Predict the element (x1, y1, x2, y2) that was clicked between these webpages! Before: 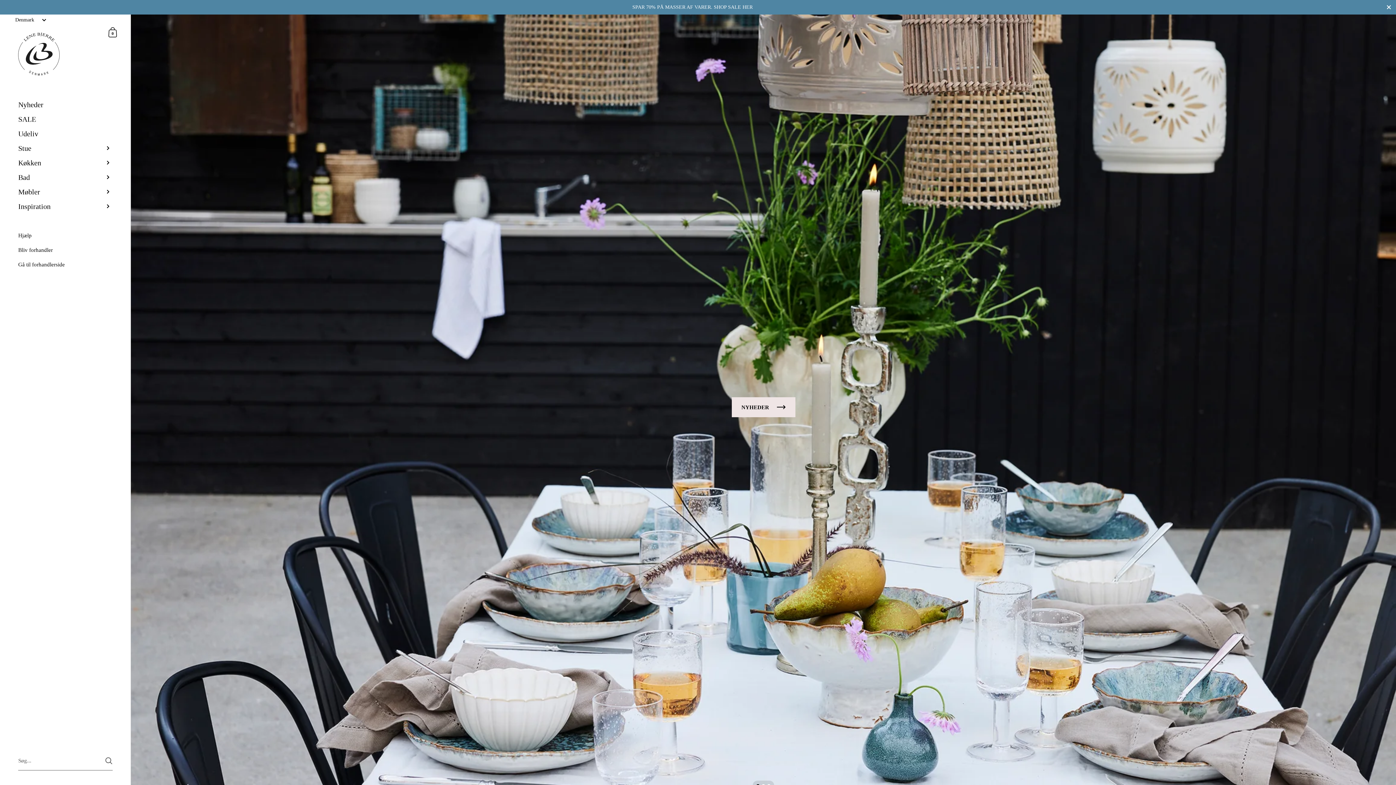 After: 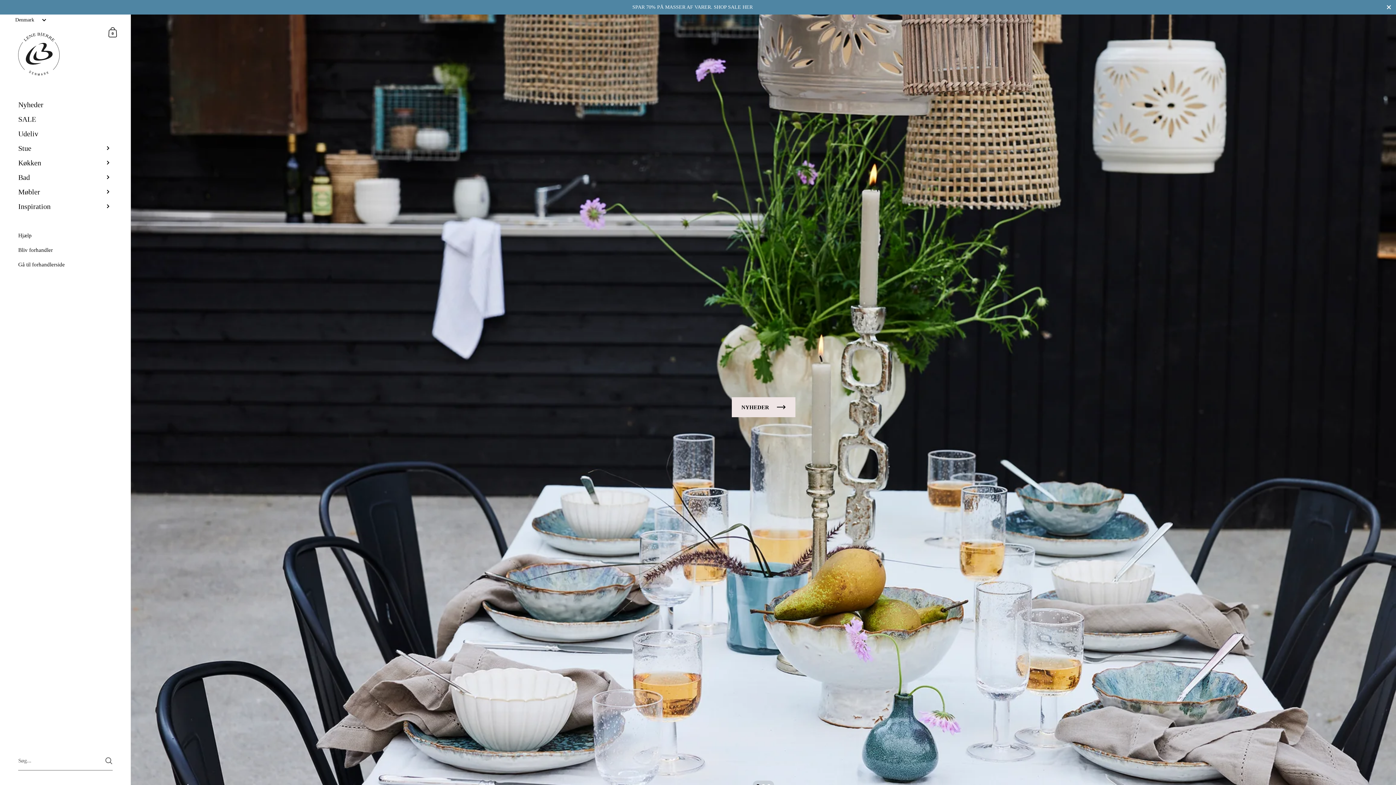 Action: bbox: (18, 32, 112, 75)